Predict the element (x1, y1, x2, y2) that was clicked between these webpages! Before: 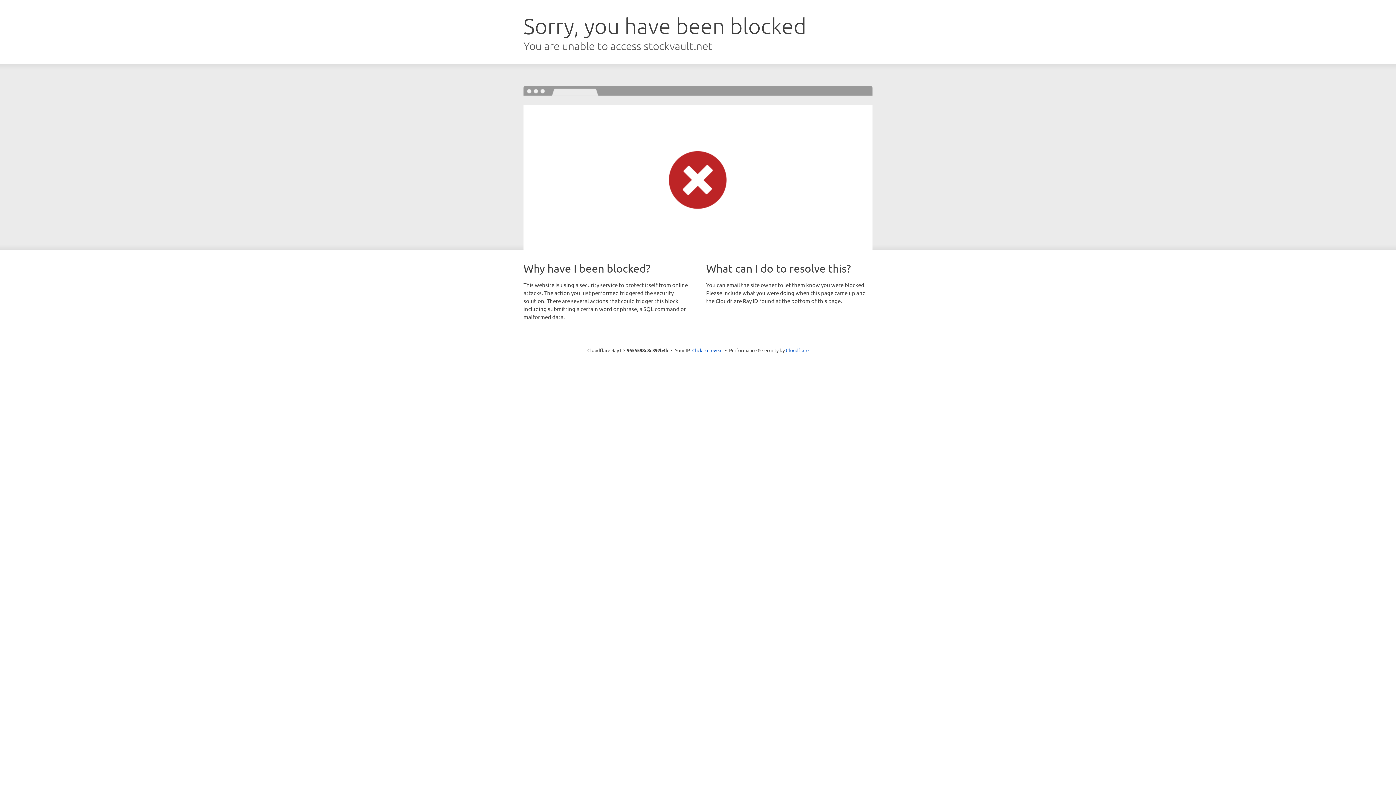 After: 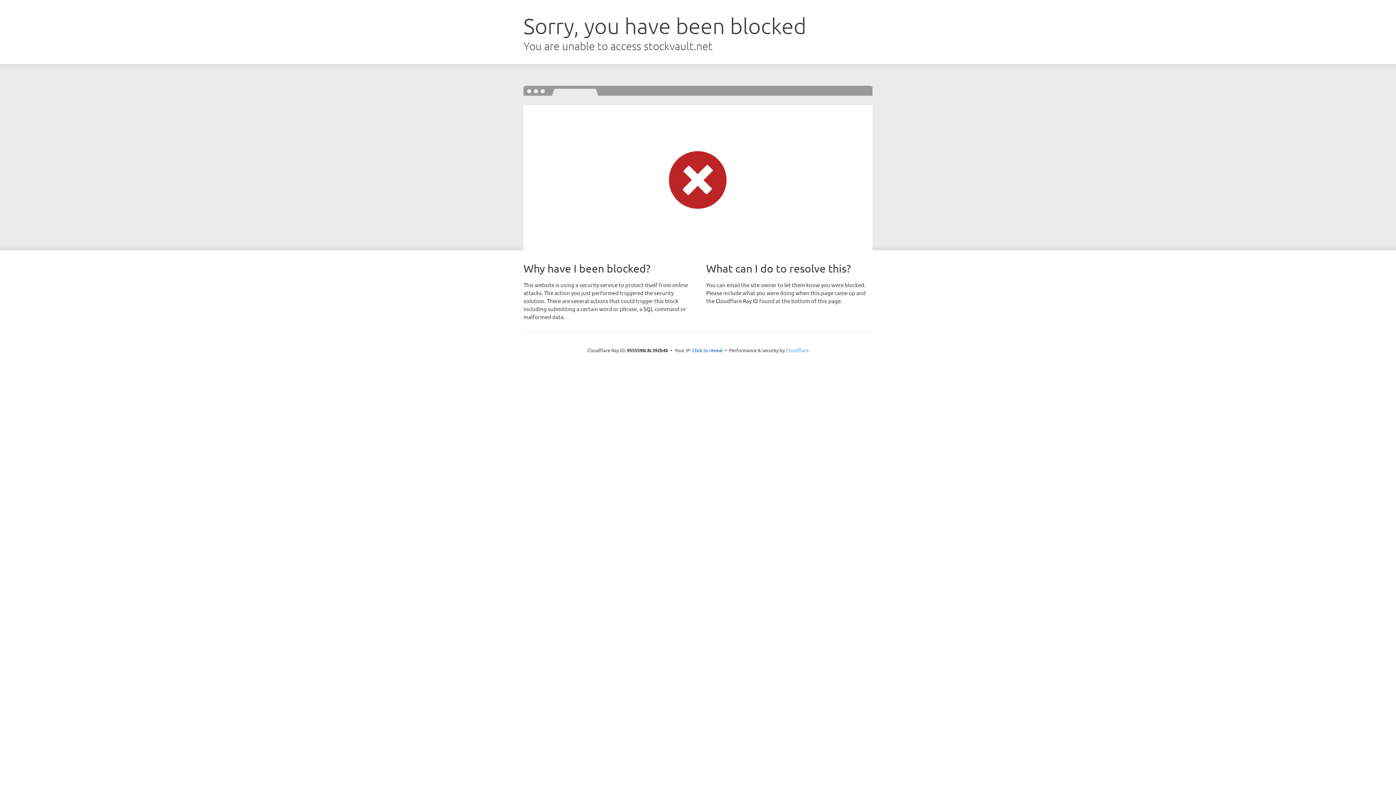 Action: bbox: (786, 347, 808, 353) label: Cloudflare